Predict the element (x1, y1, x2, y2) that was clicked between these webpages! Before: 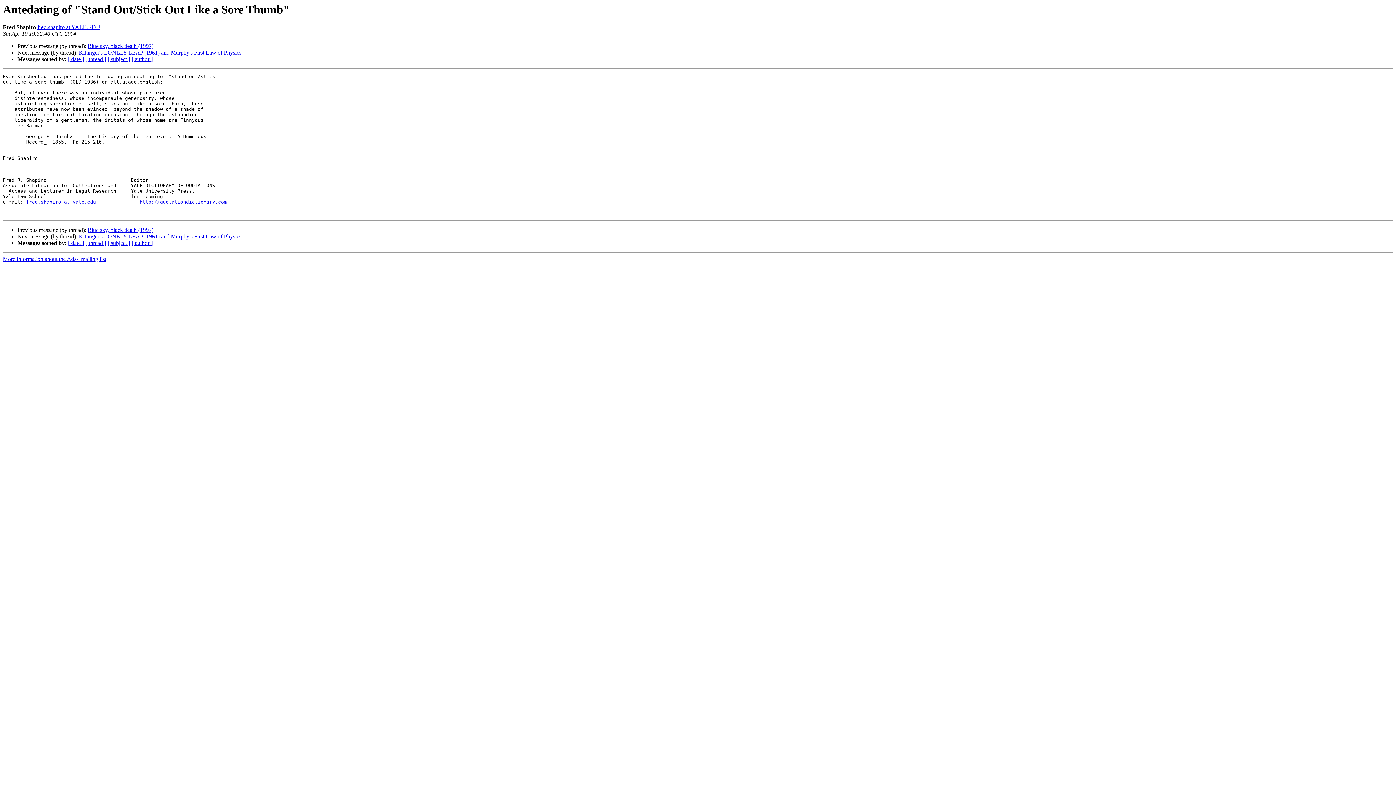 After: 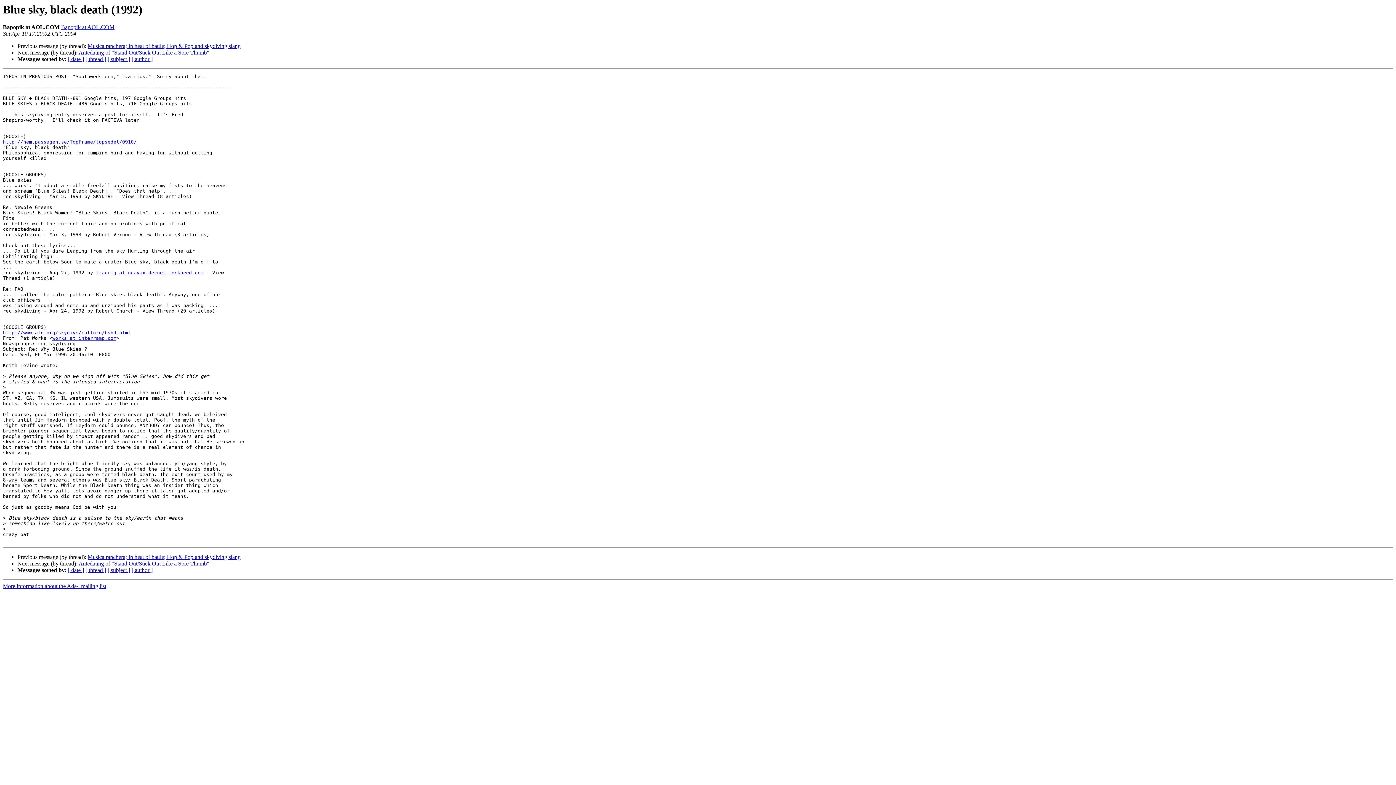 Action: bbox: (87, 43, 153, 49) label: Blue sky, black death (1992)